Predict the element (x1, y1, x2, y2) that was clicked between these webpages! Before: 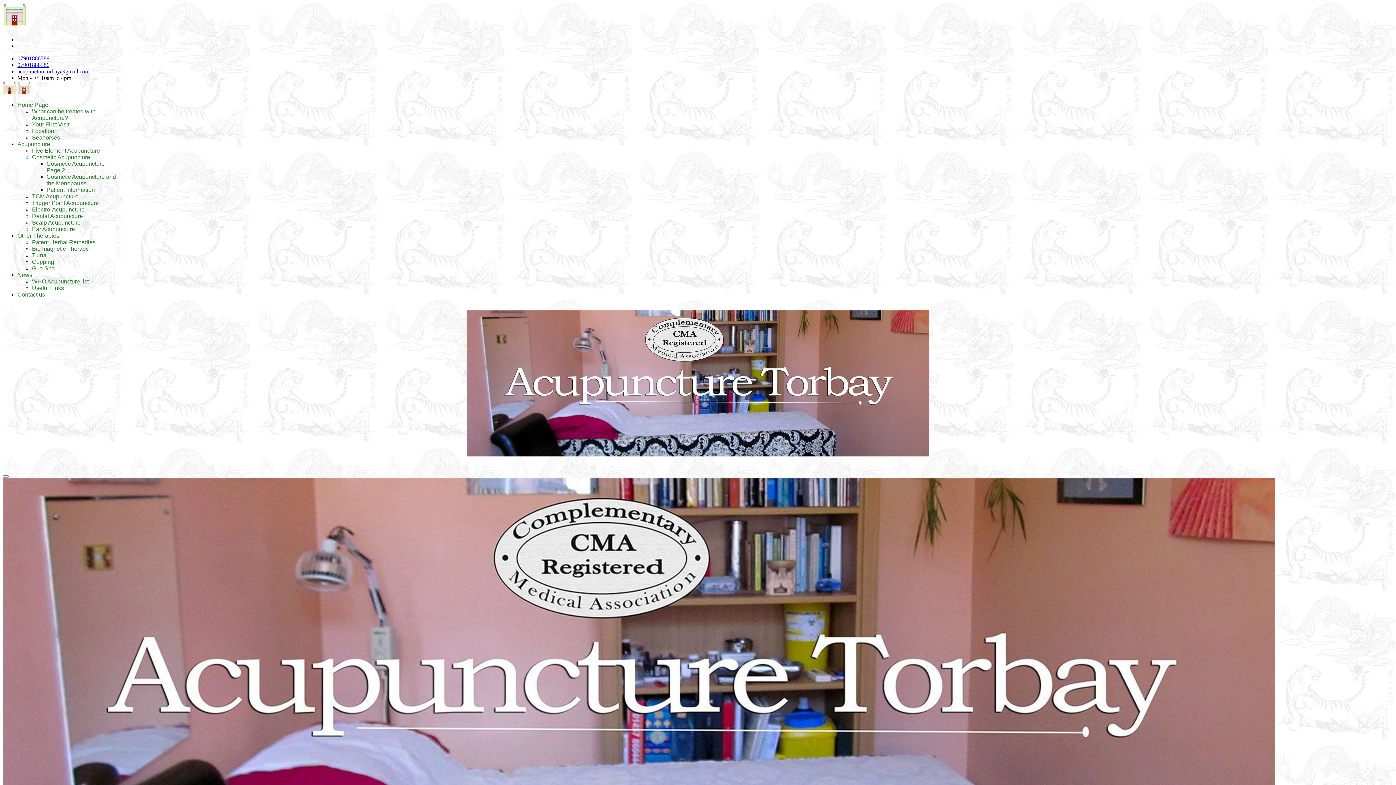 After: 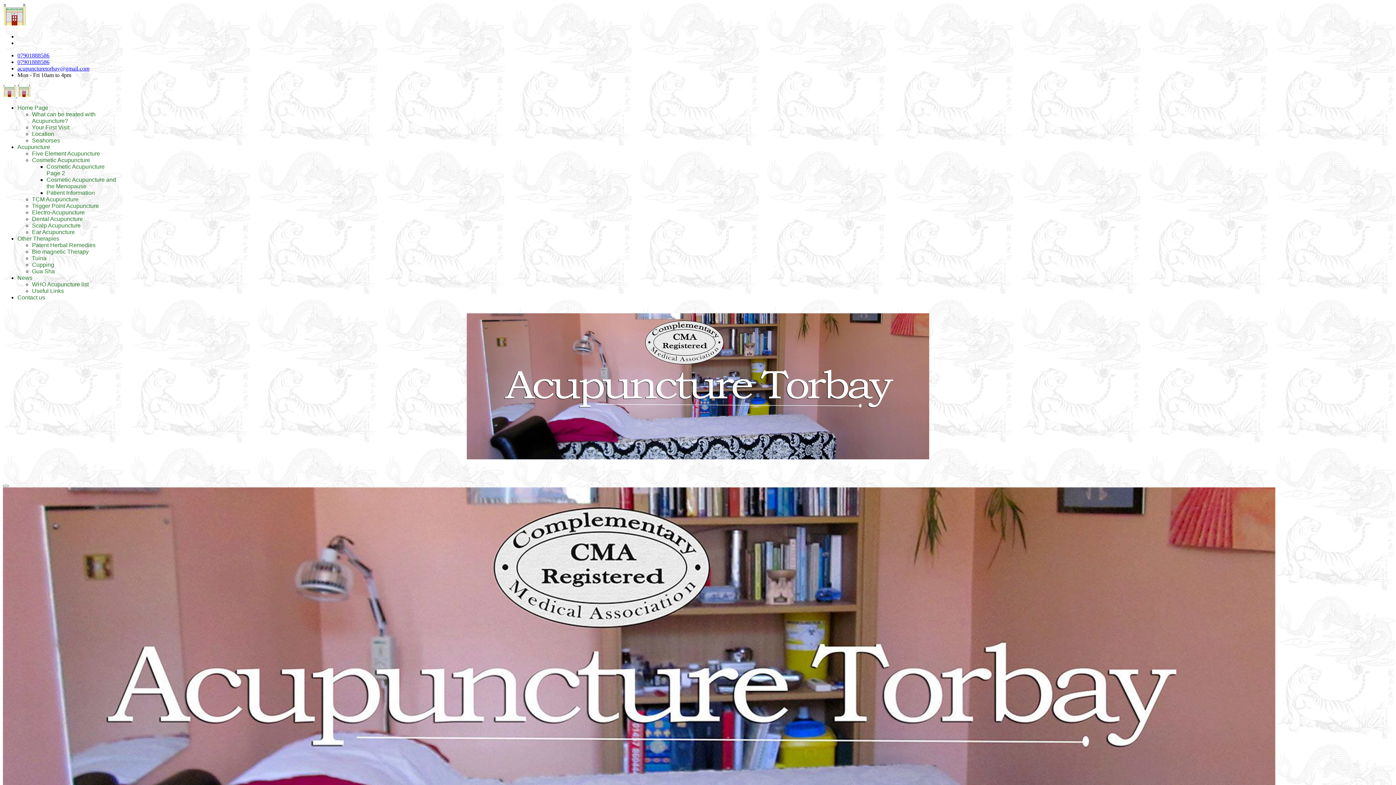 Action: label: Other Therapies bbox: (17, 232, 59, 238)